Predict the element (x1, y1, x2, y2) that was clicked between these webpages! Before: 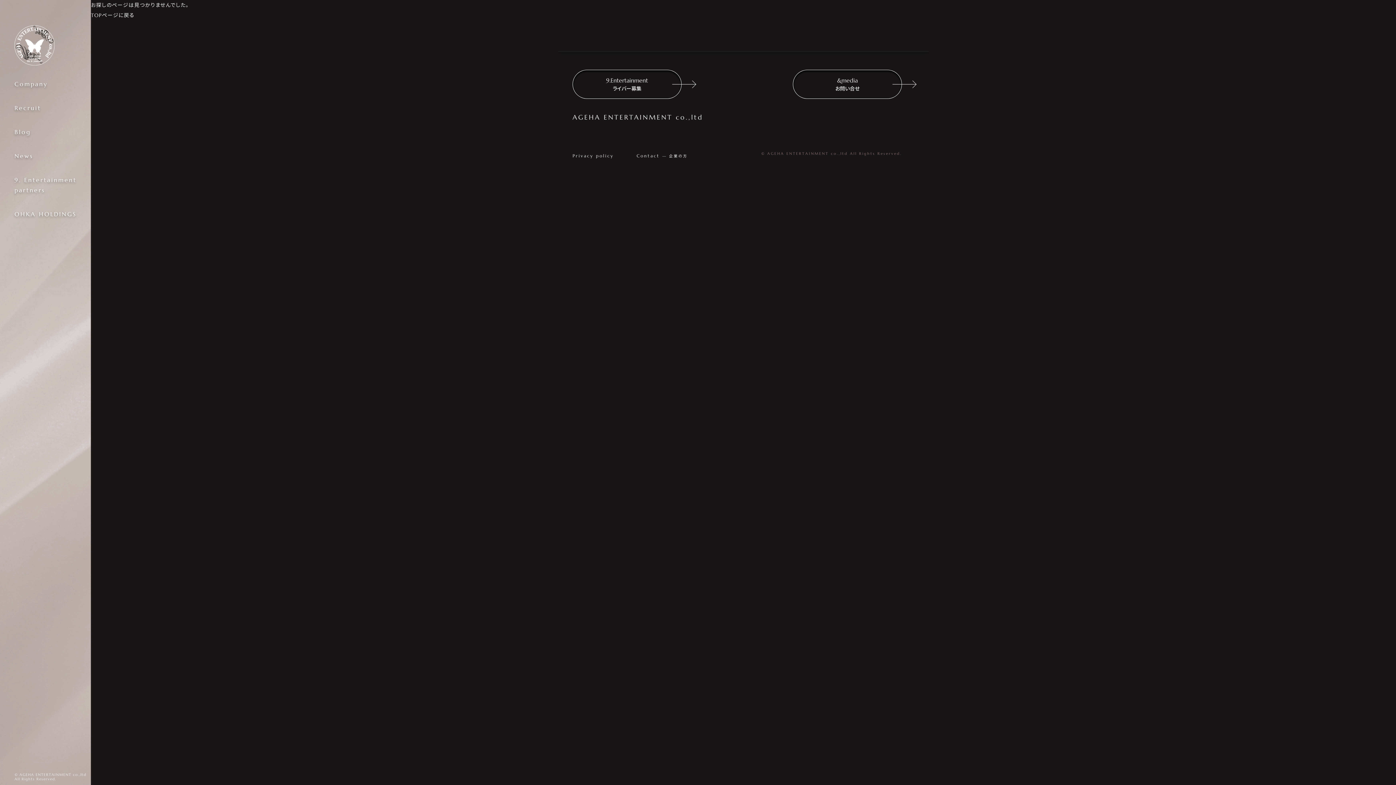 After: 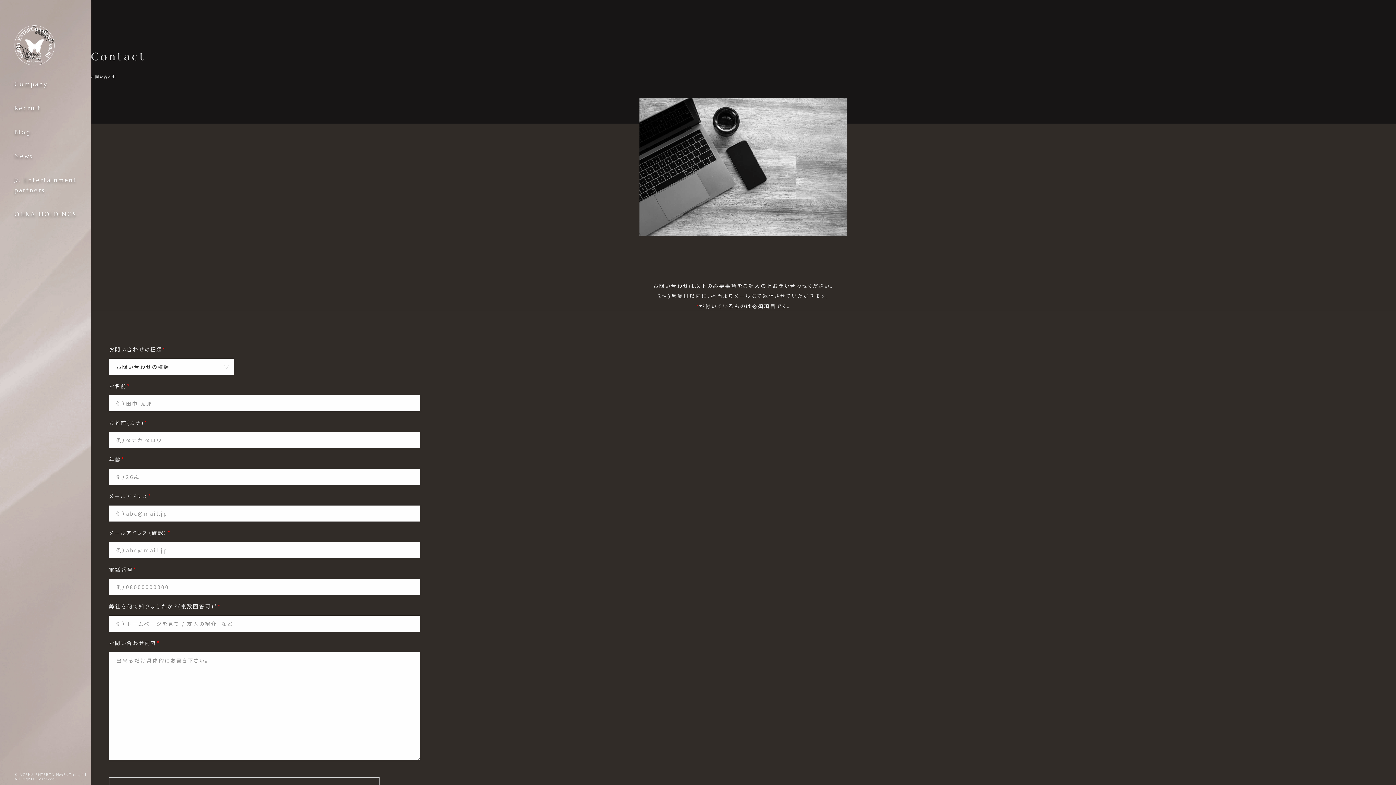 Action: bbox: (636, 151, 687, 160) label: Contact— 企業の方